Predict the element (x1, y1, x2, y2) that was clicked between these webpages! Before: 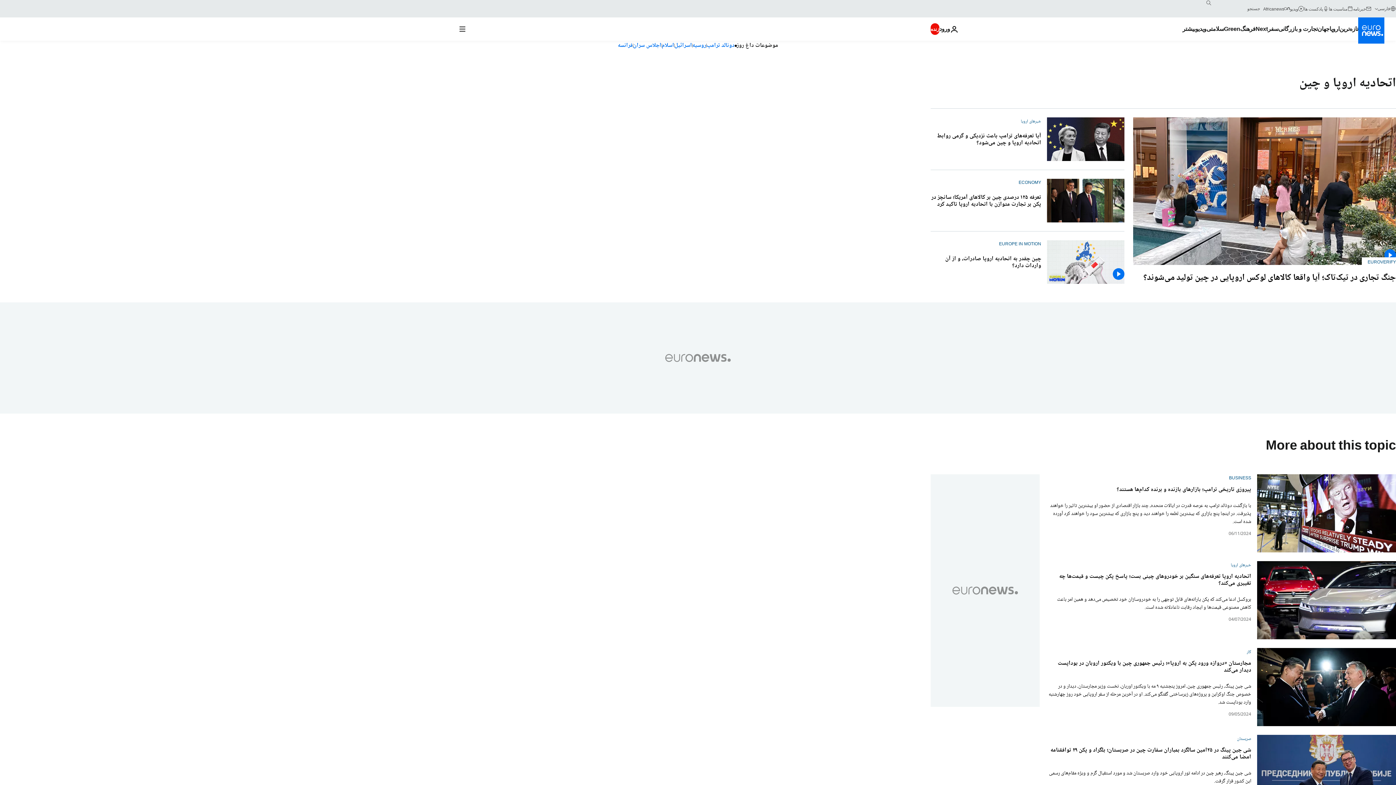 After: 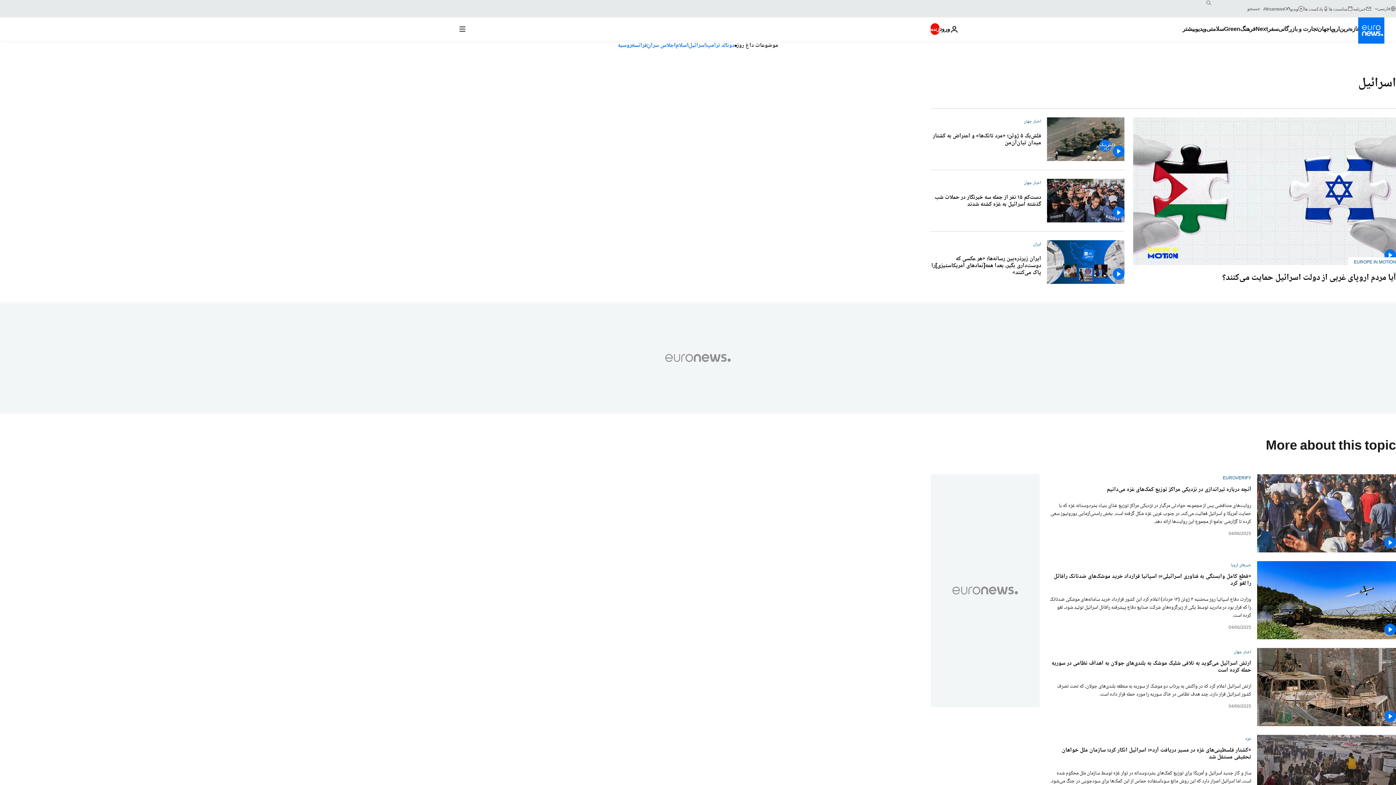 Action: label: اسرائیل bbox: (674, 40, 692, 50)